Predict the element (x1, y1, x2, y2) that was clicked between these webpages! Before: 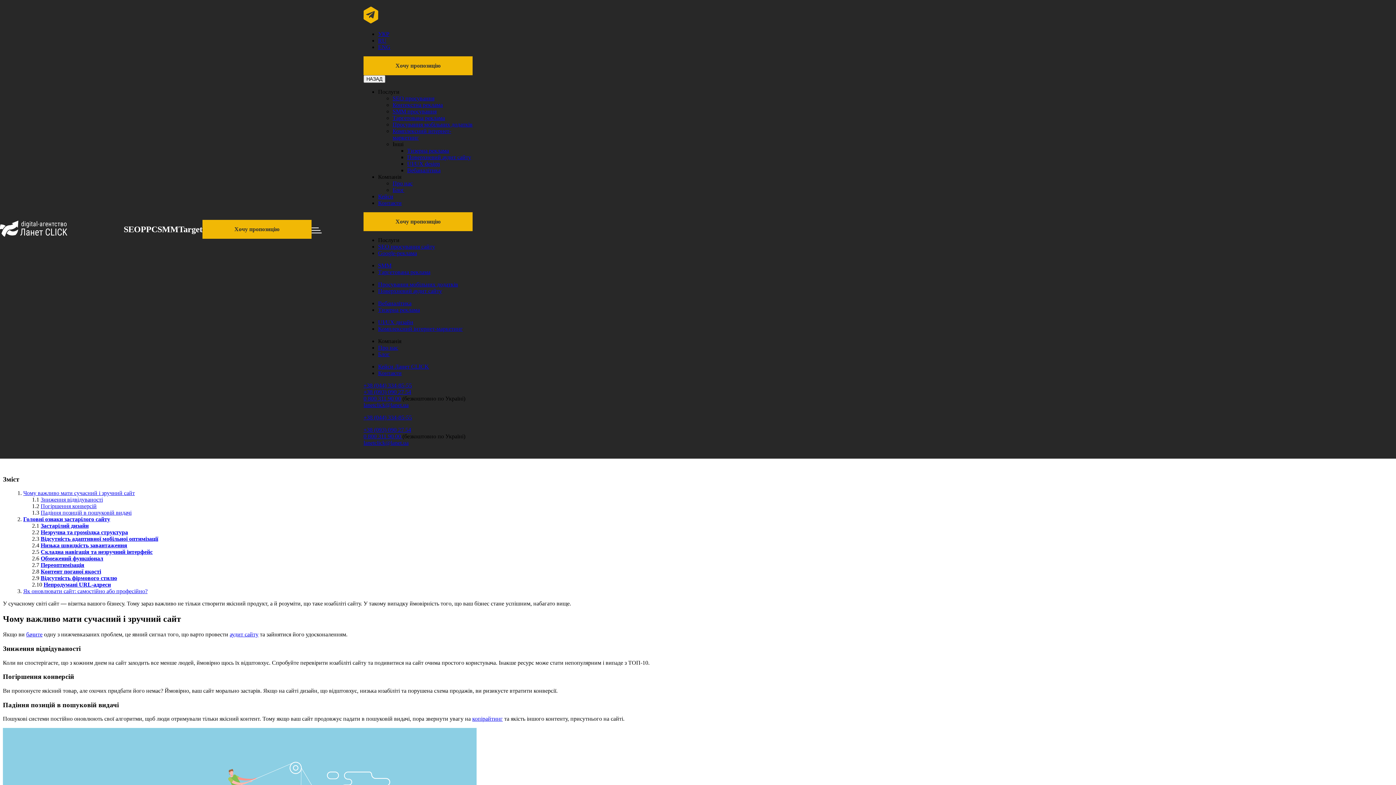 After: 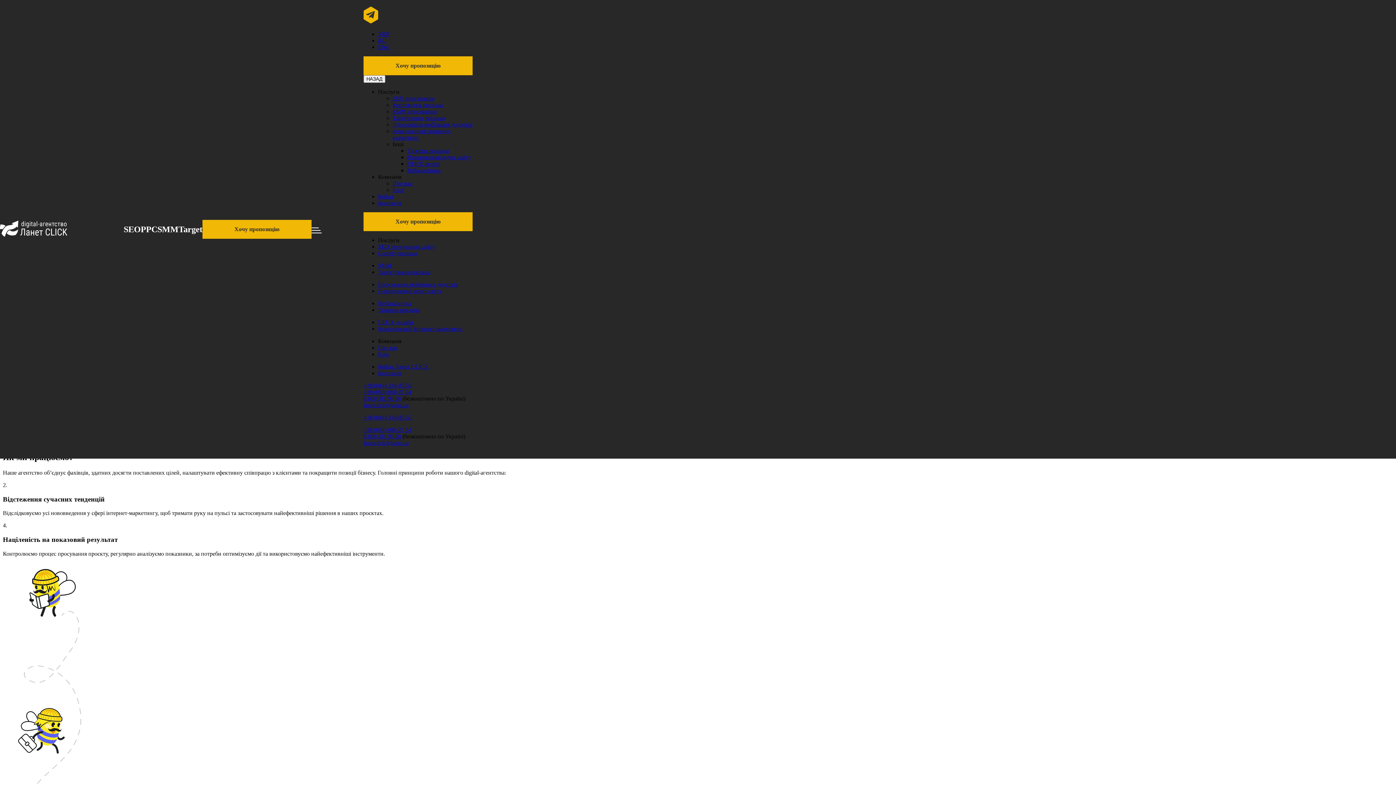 Action: bbox: (0, 231, 67, 237)